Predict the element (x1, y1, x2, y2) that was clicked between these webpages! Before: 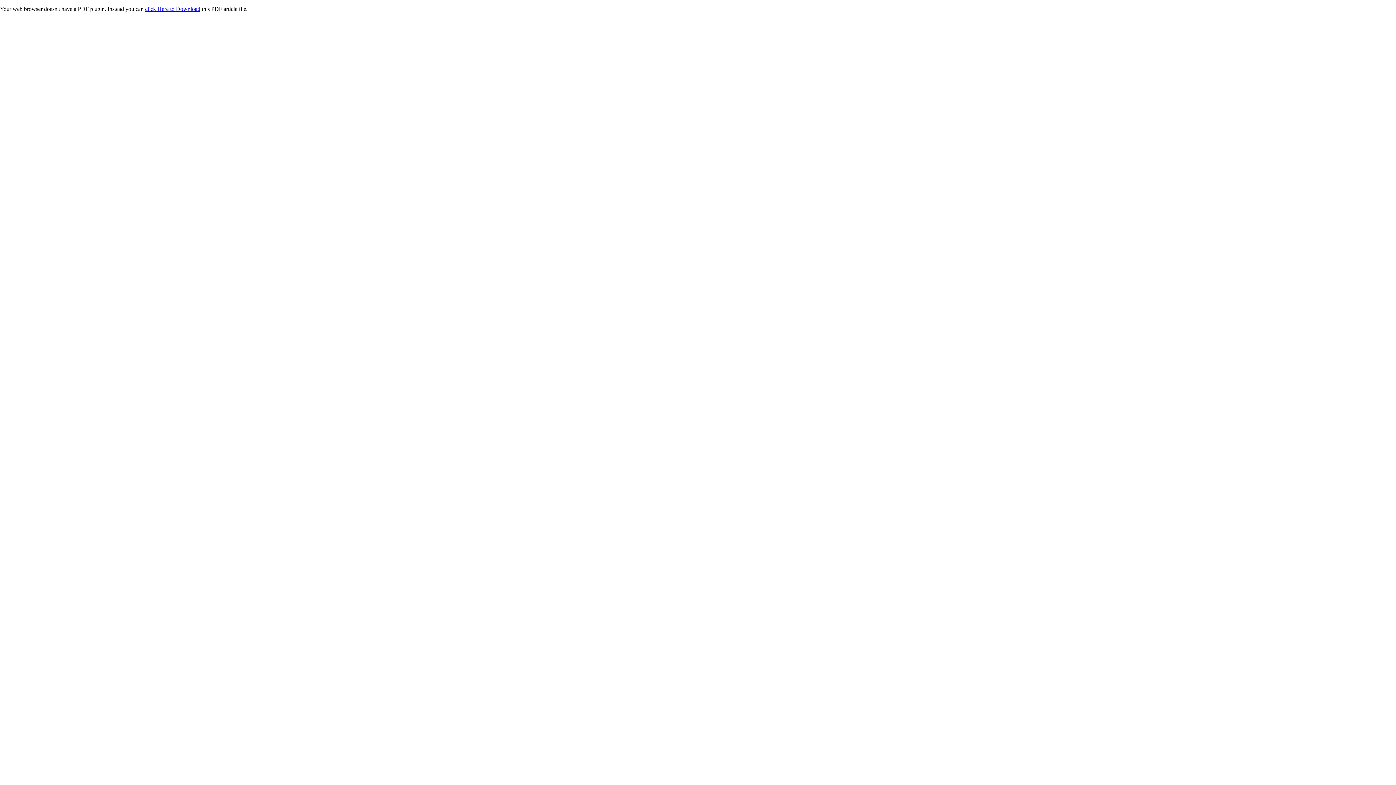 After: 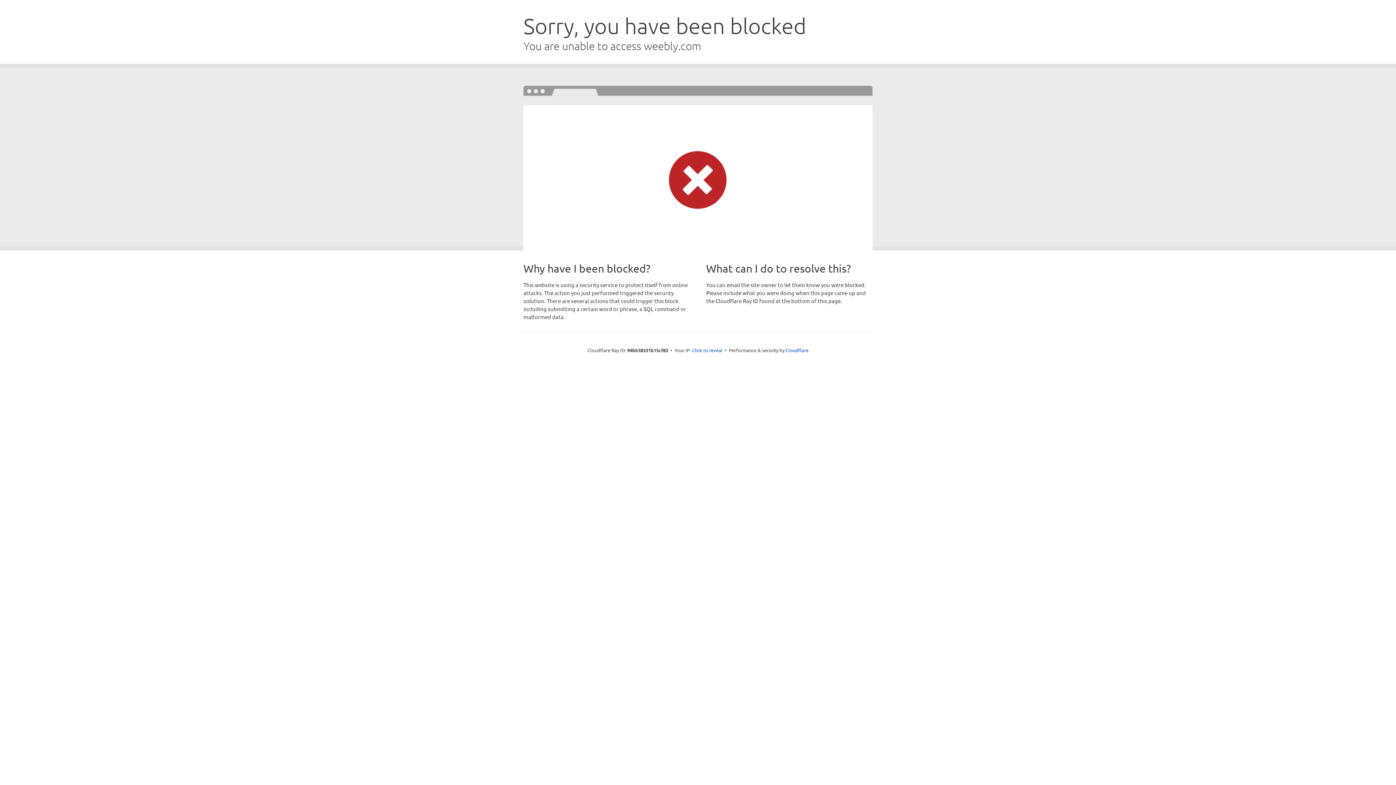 Action: bbox: (145, 5, 200, 12) label: click Here to Download